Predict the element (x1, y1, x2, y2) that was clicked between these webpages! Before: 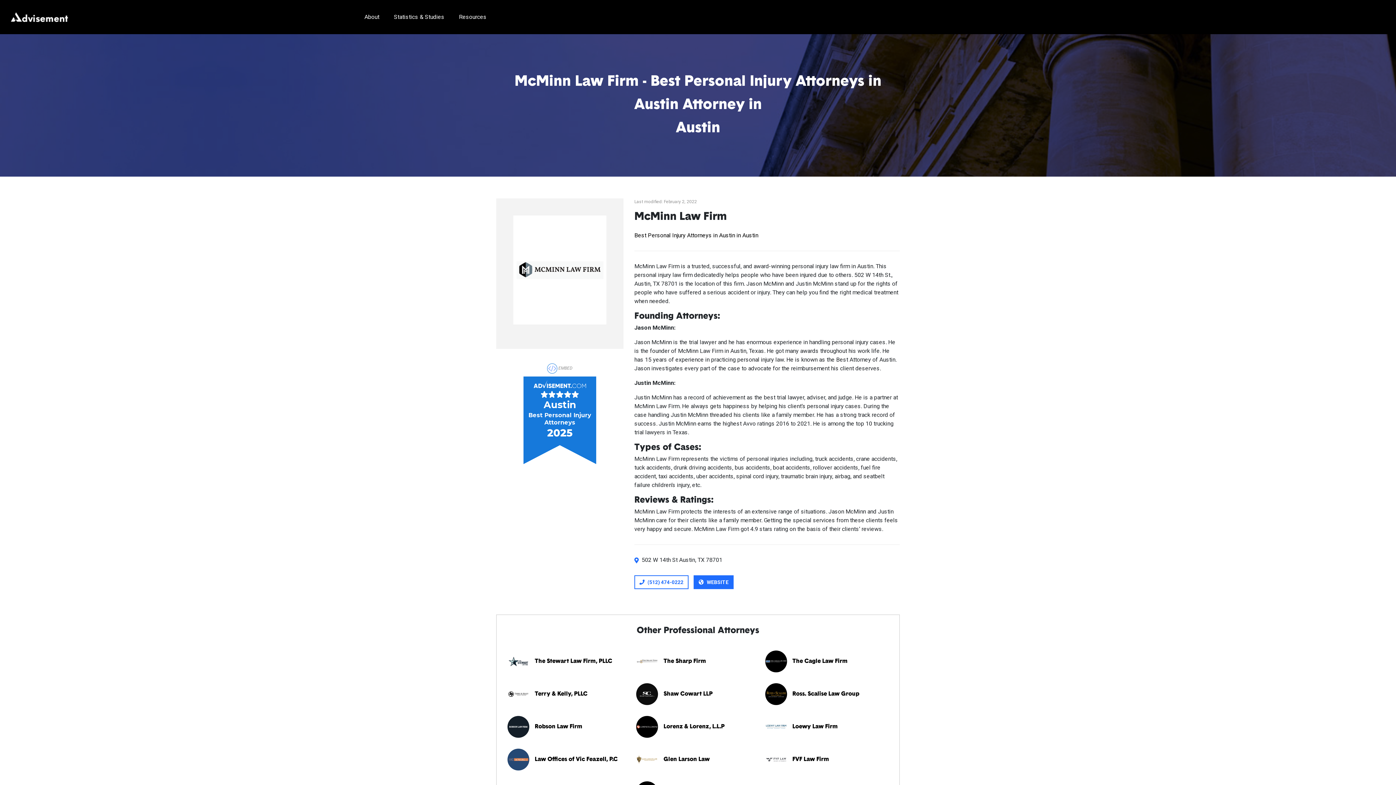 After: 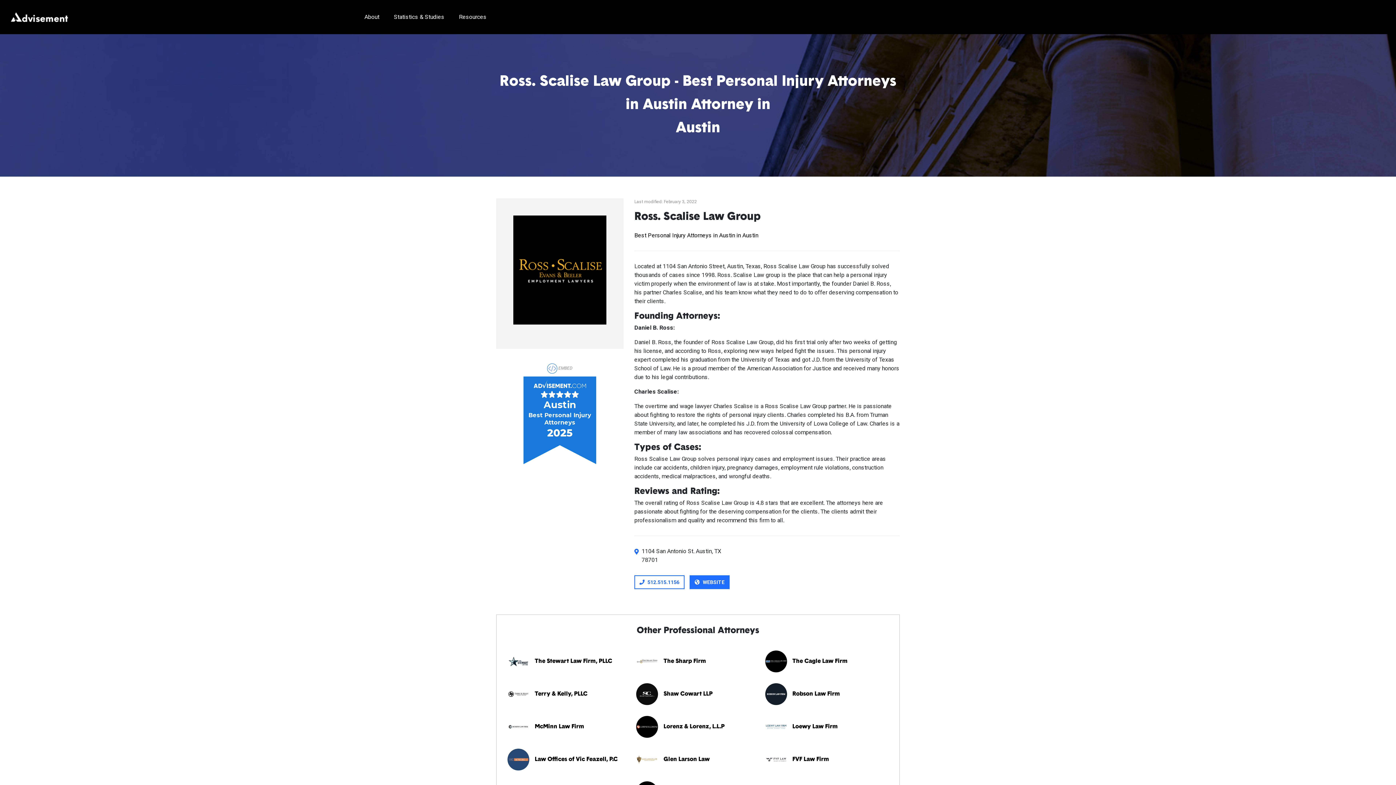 Action: bbox: (765, 683, 792, 705)